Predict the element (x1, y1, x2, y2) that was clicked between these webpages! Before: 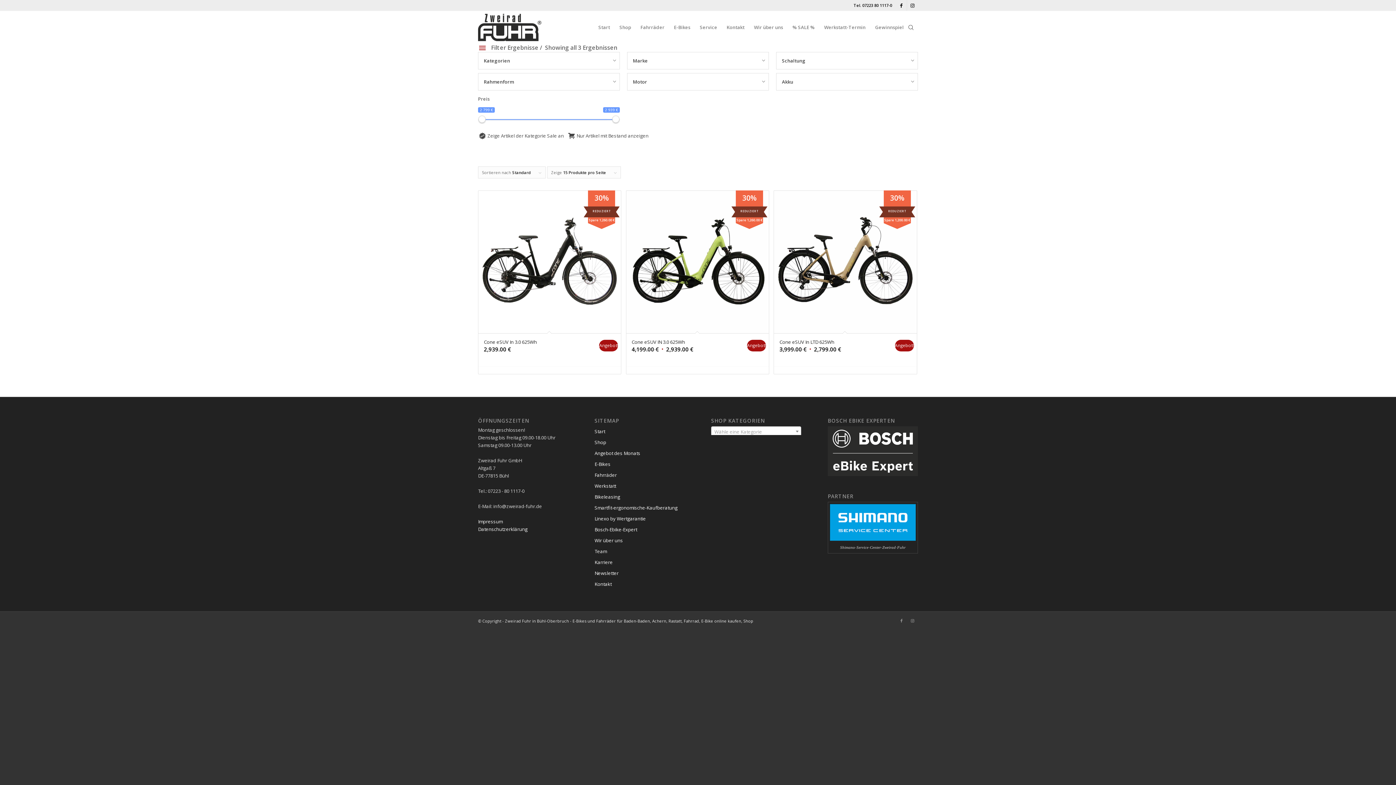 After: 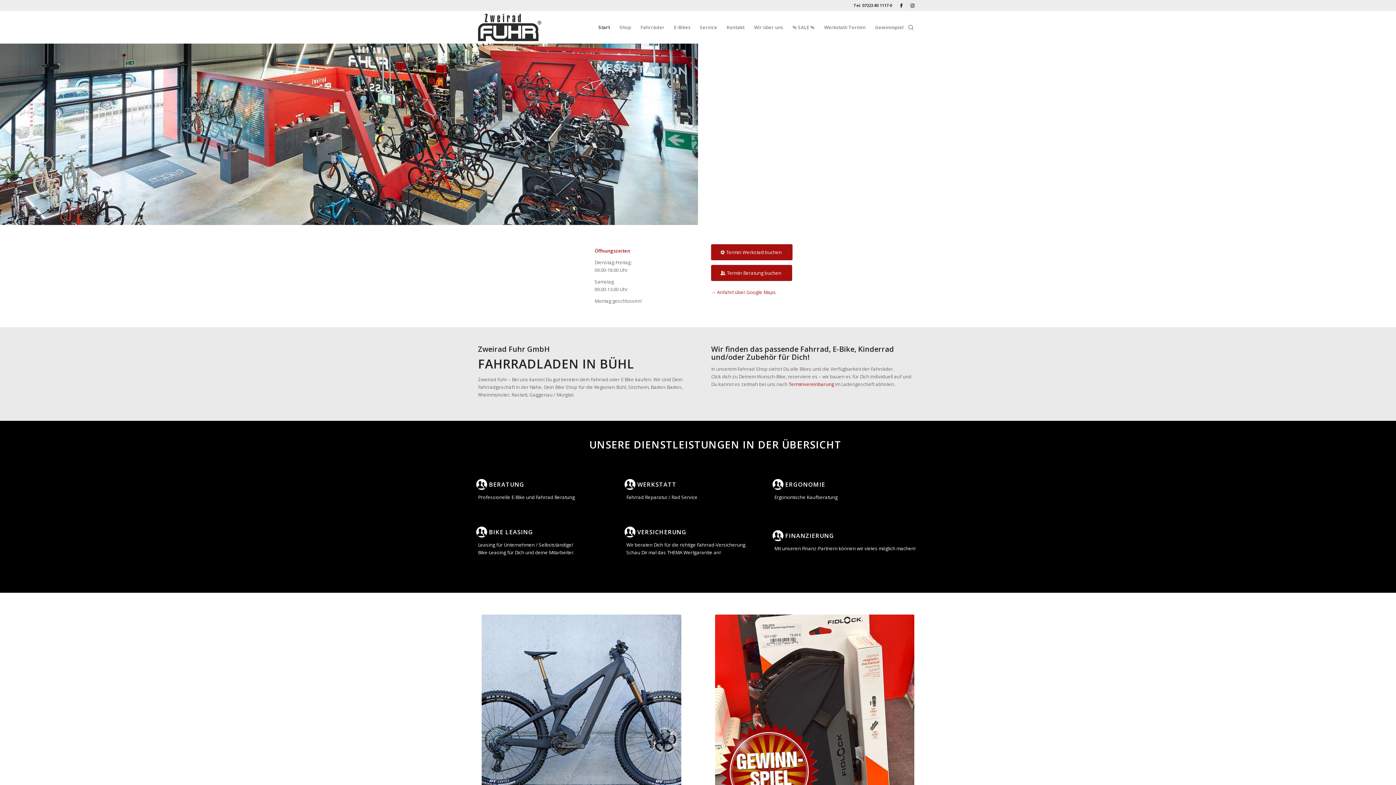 Action: bbox: (478, 10, 549, 43)